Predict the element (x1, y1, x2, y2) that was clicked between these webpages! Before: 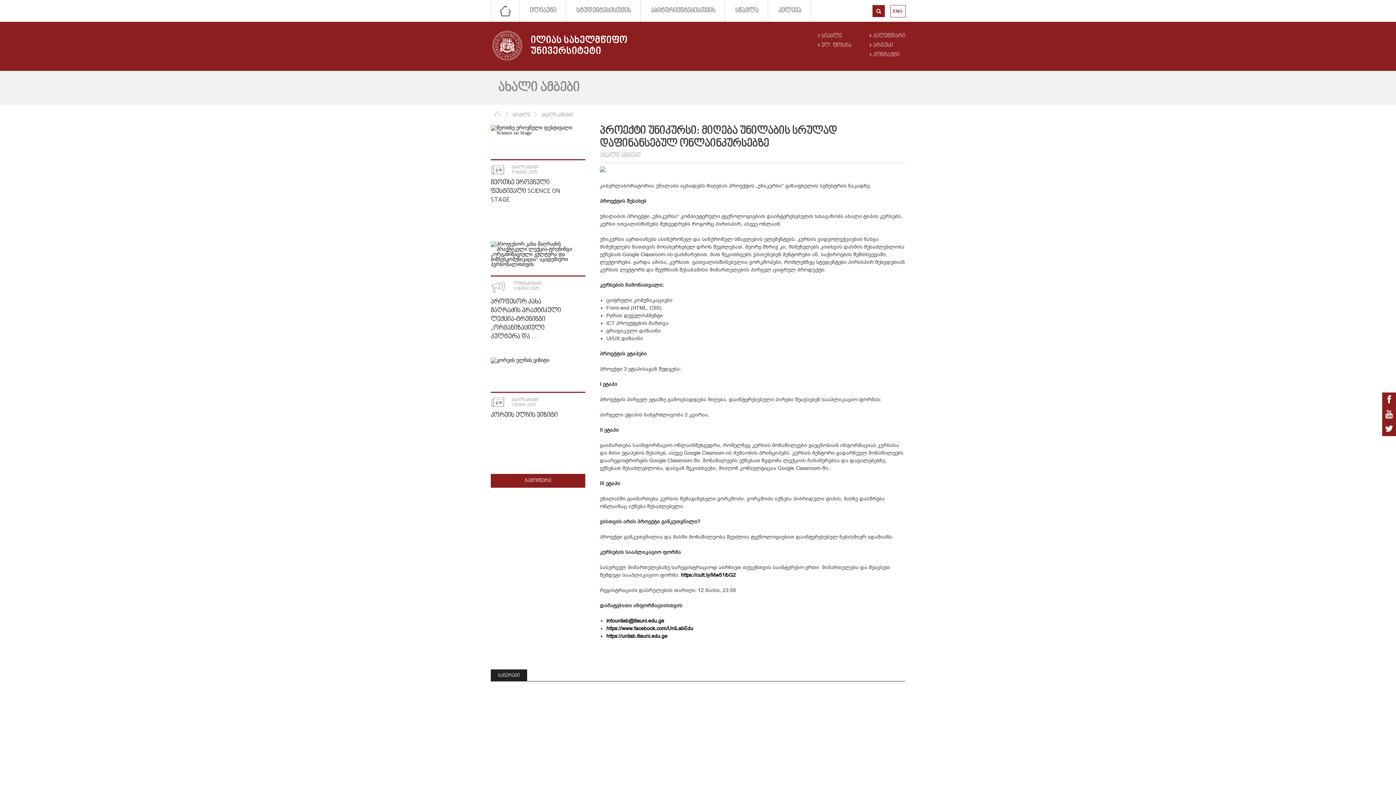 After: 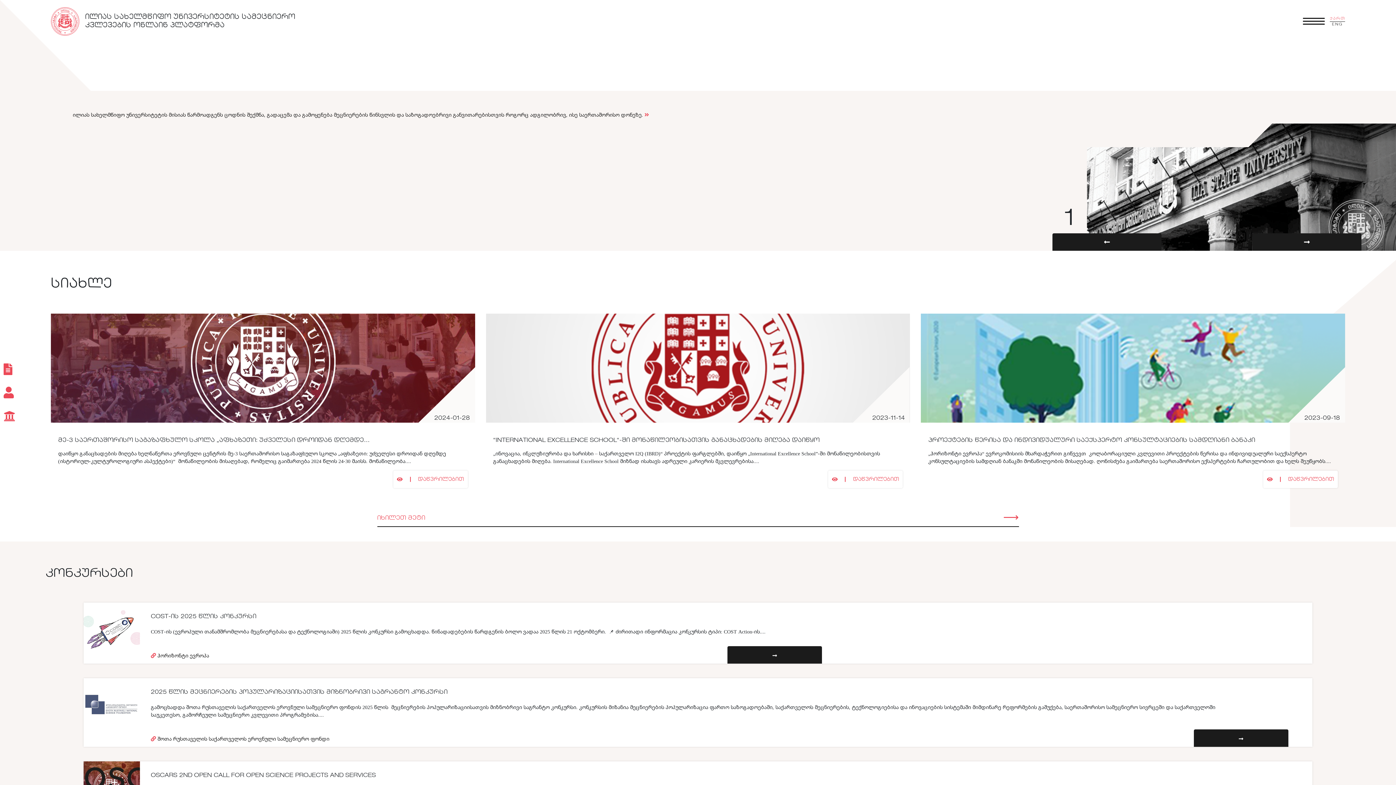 Action: bbox: (768, 0, 810, 21) label: კვლევა